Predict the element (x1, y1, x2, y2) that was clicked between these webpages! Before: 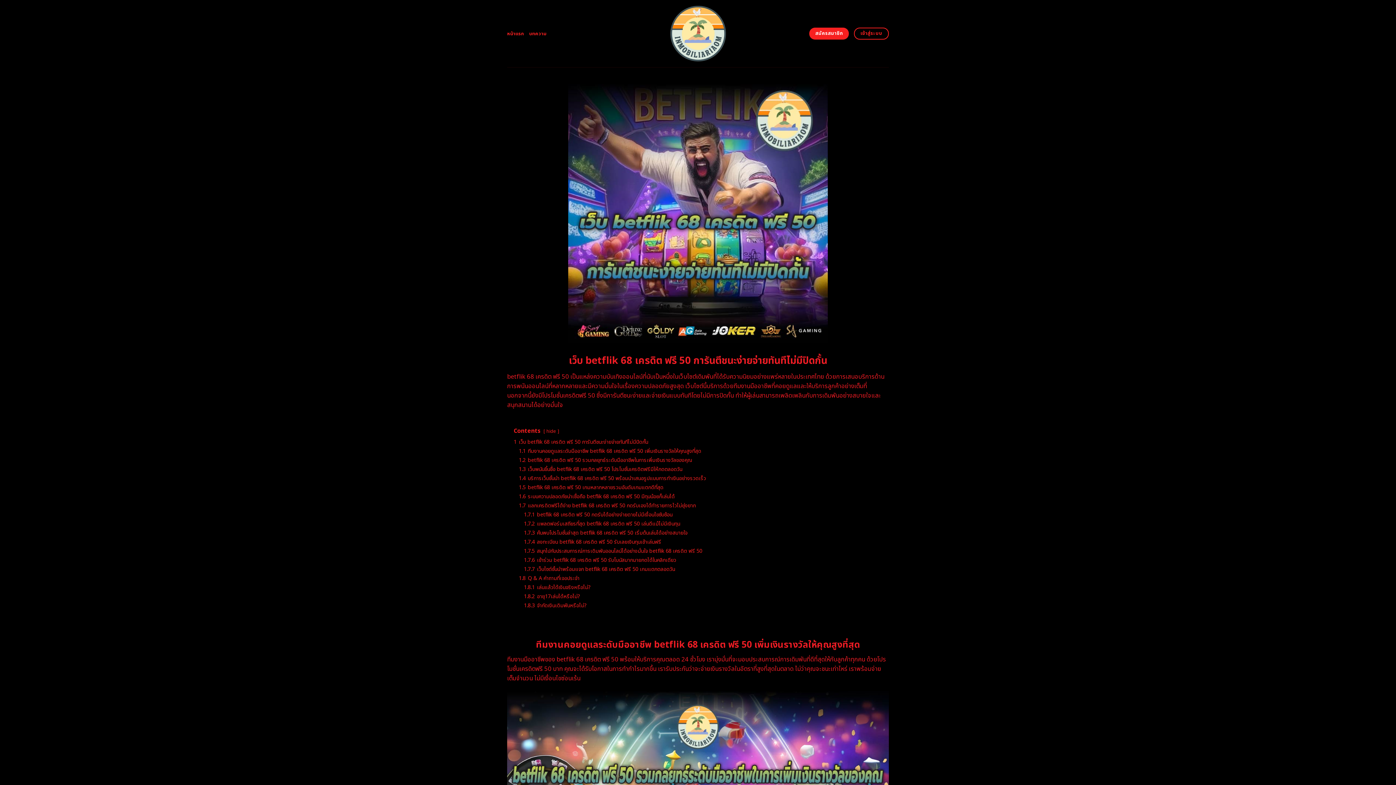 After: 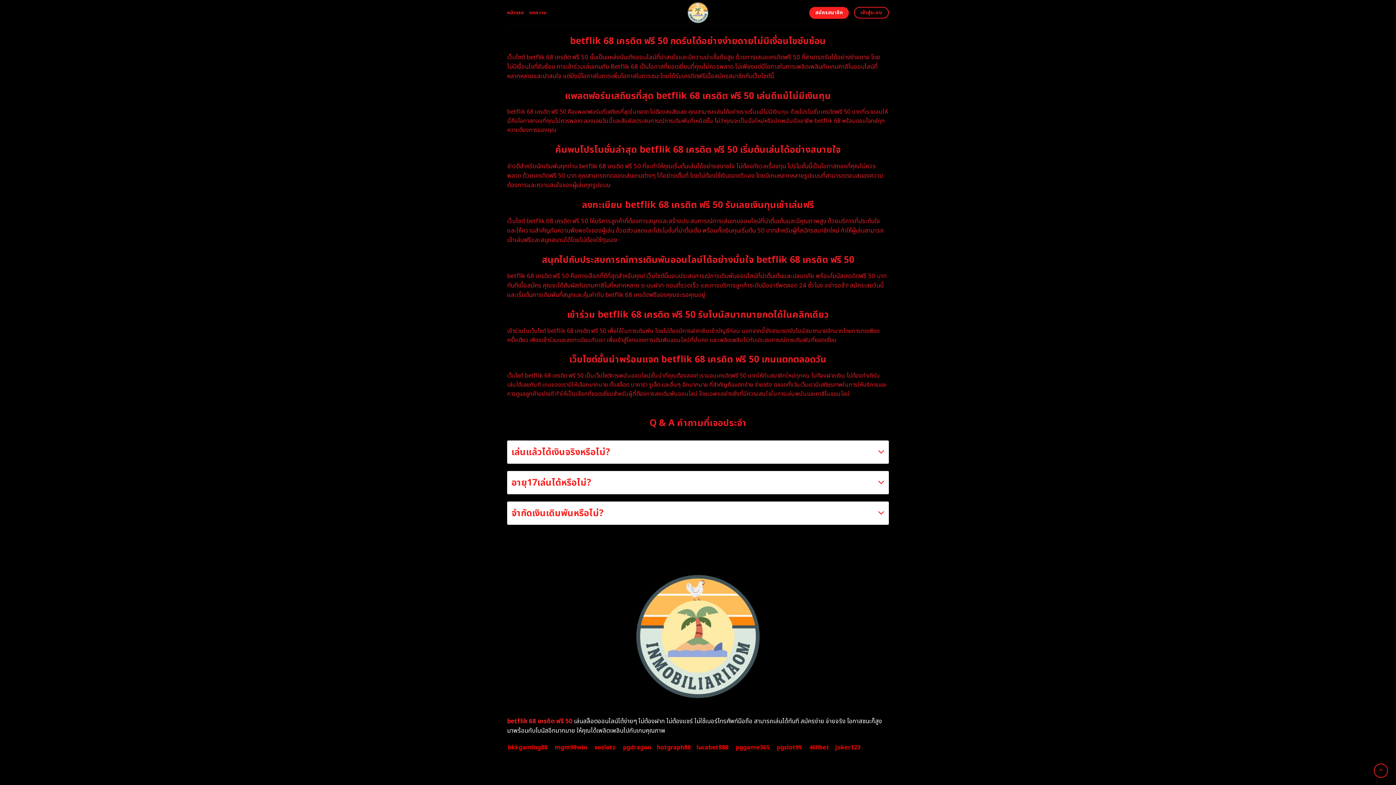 Action: label: 1.8.1 เล่นแล้วได้เงินจริงหรือไม่? bbox: (524, 583, 590, 591)